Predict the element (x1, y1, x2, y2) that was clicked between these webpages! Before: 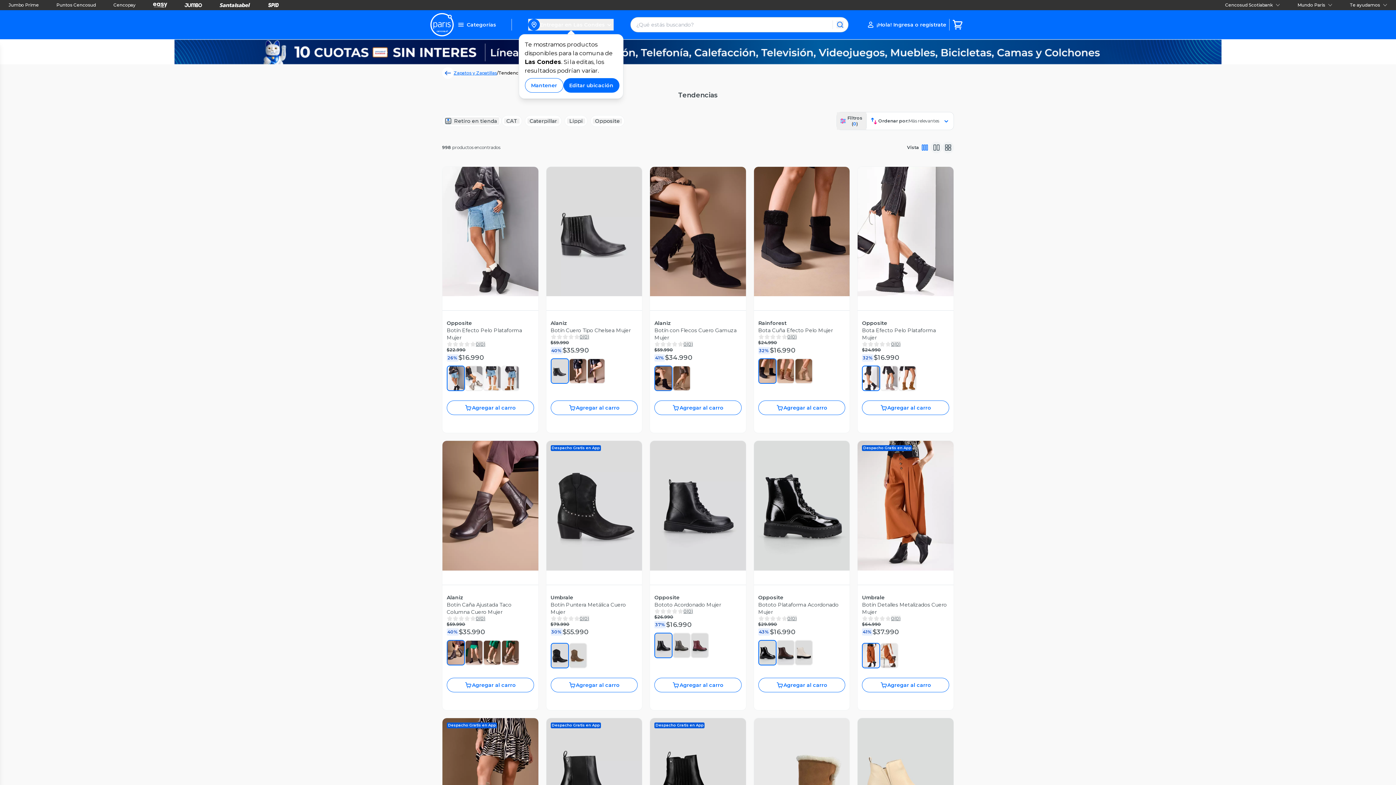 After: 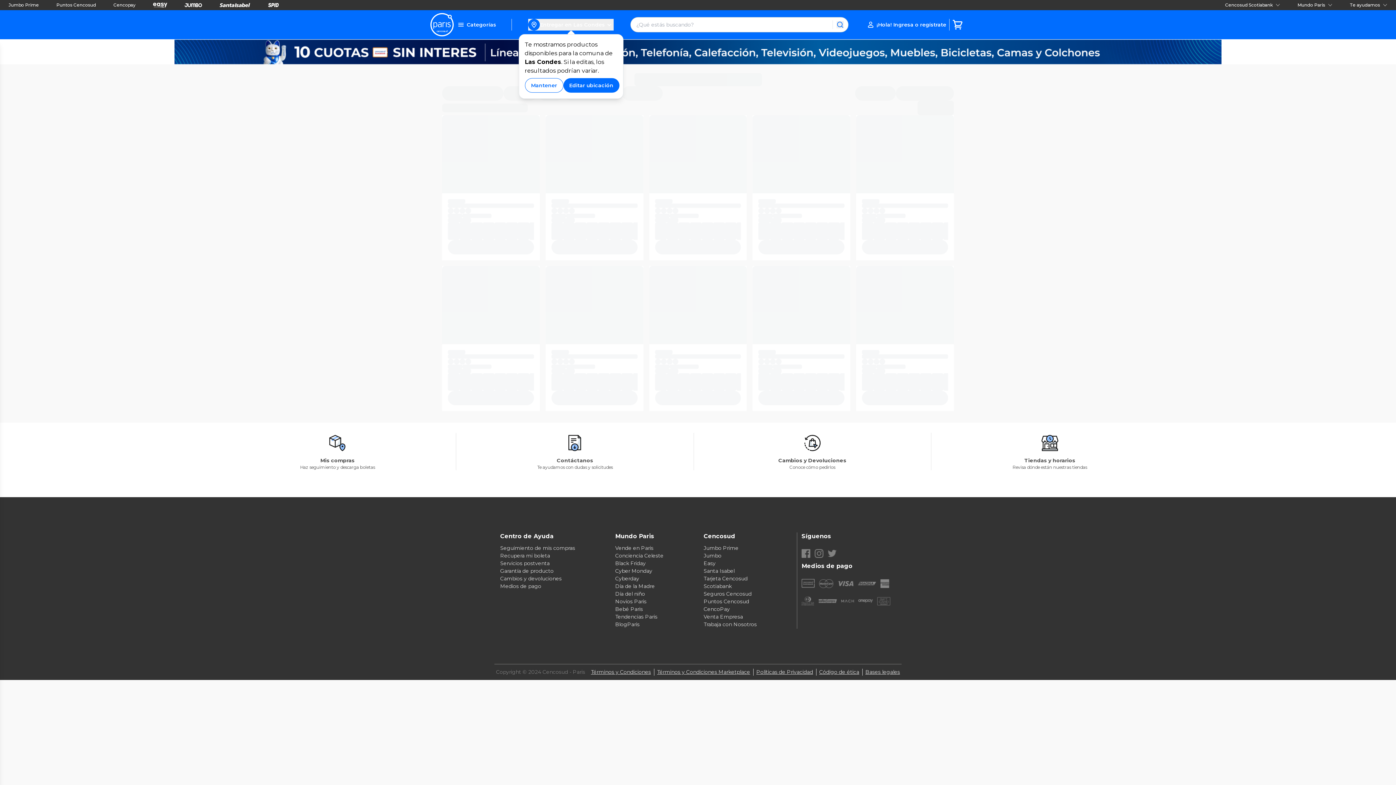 Action: bbox: (520, 118, 552, 123) label: Caterpillar